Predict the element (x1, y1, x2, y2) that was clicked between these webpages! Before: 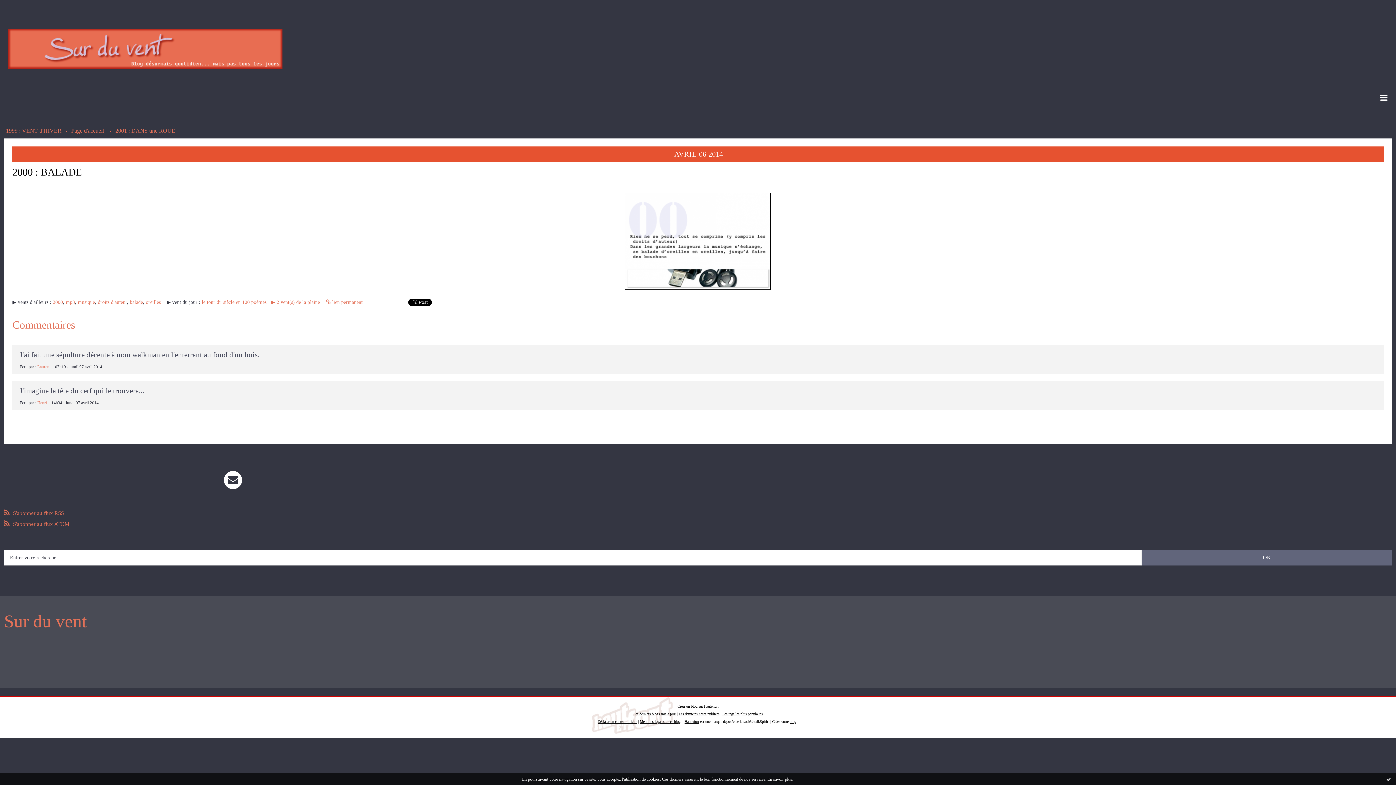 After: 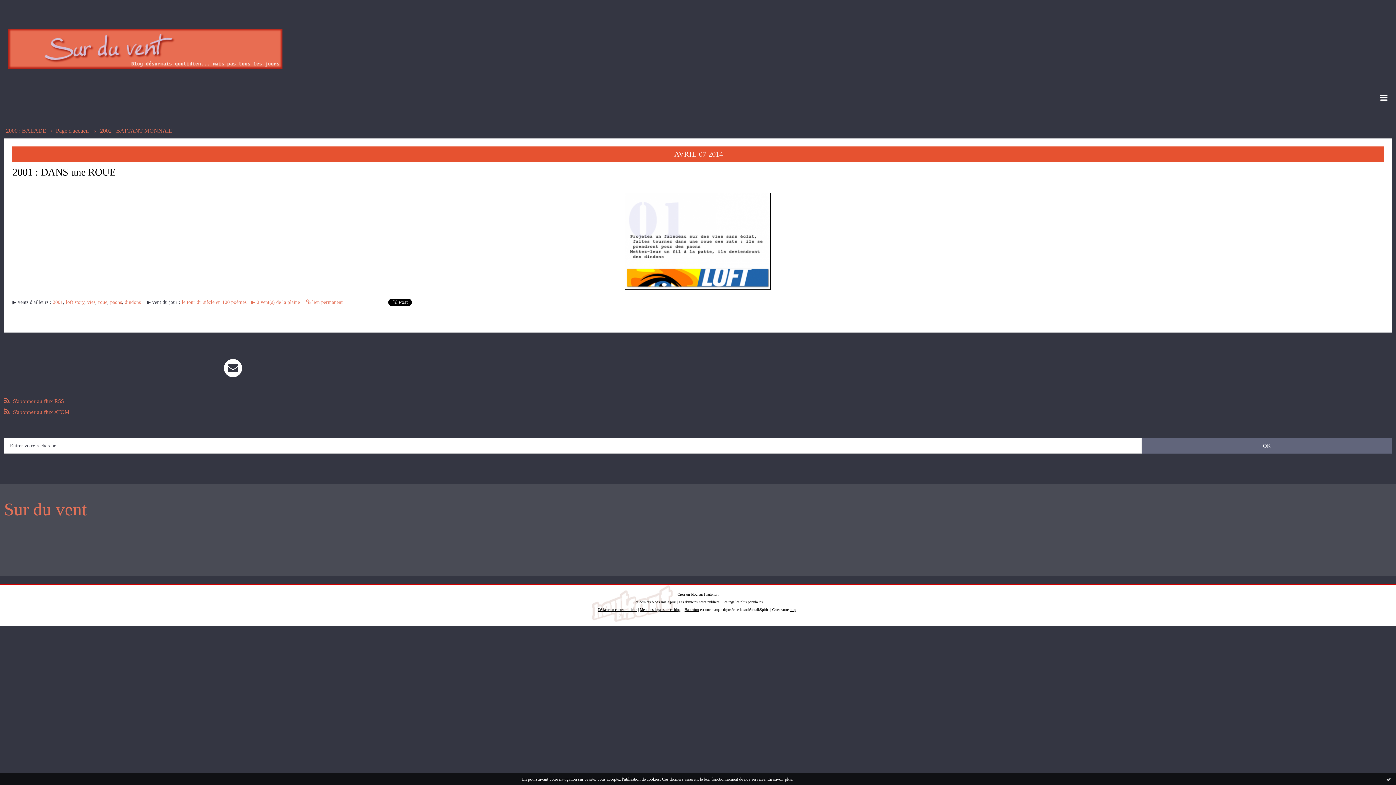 Action: label: 2001 : DANS une ROUE bbox: (115, 127, 175, 133)